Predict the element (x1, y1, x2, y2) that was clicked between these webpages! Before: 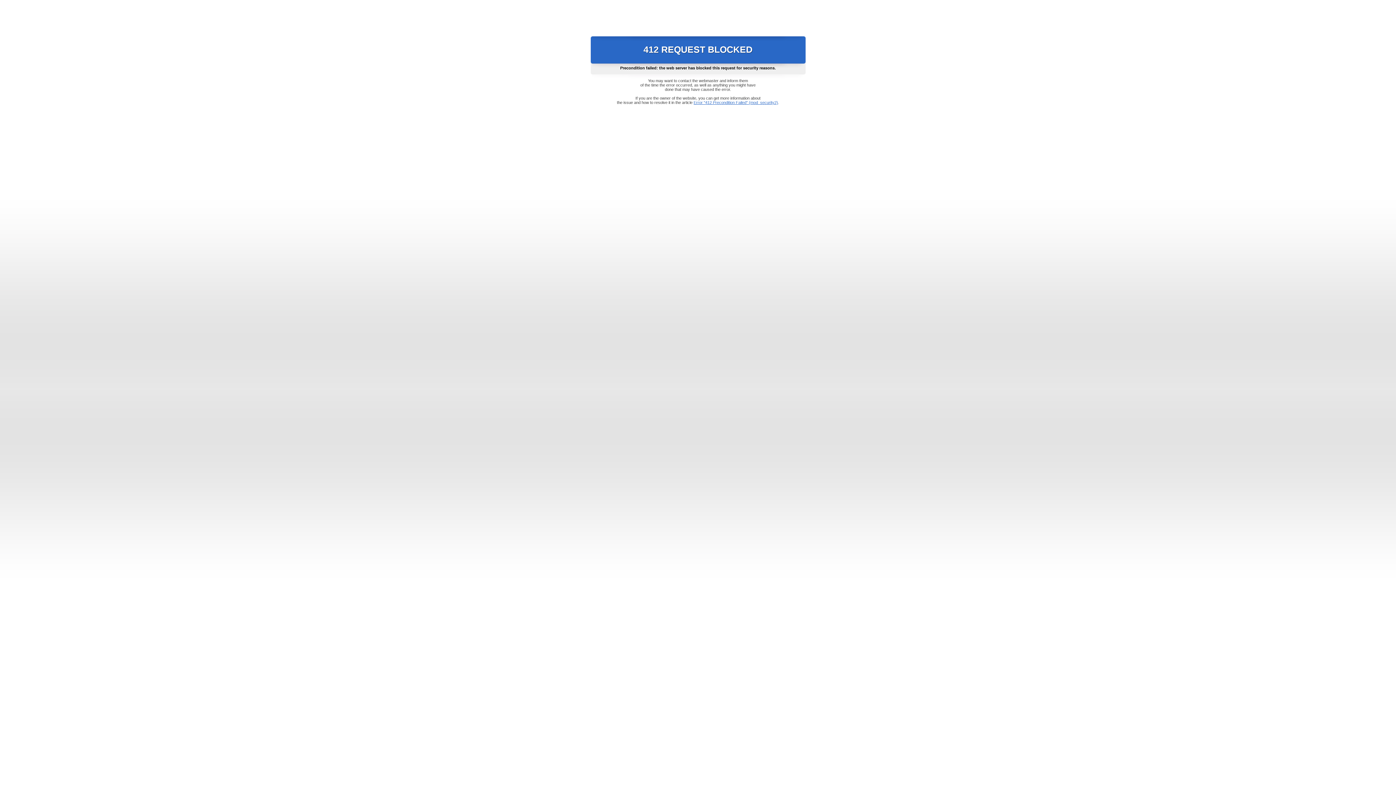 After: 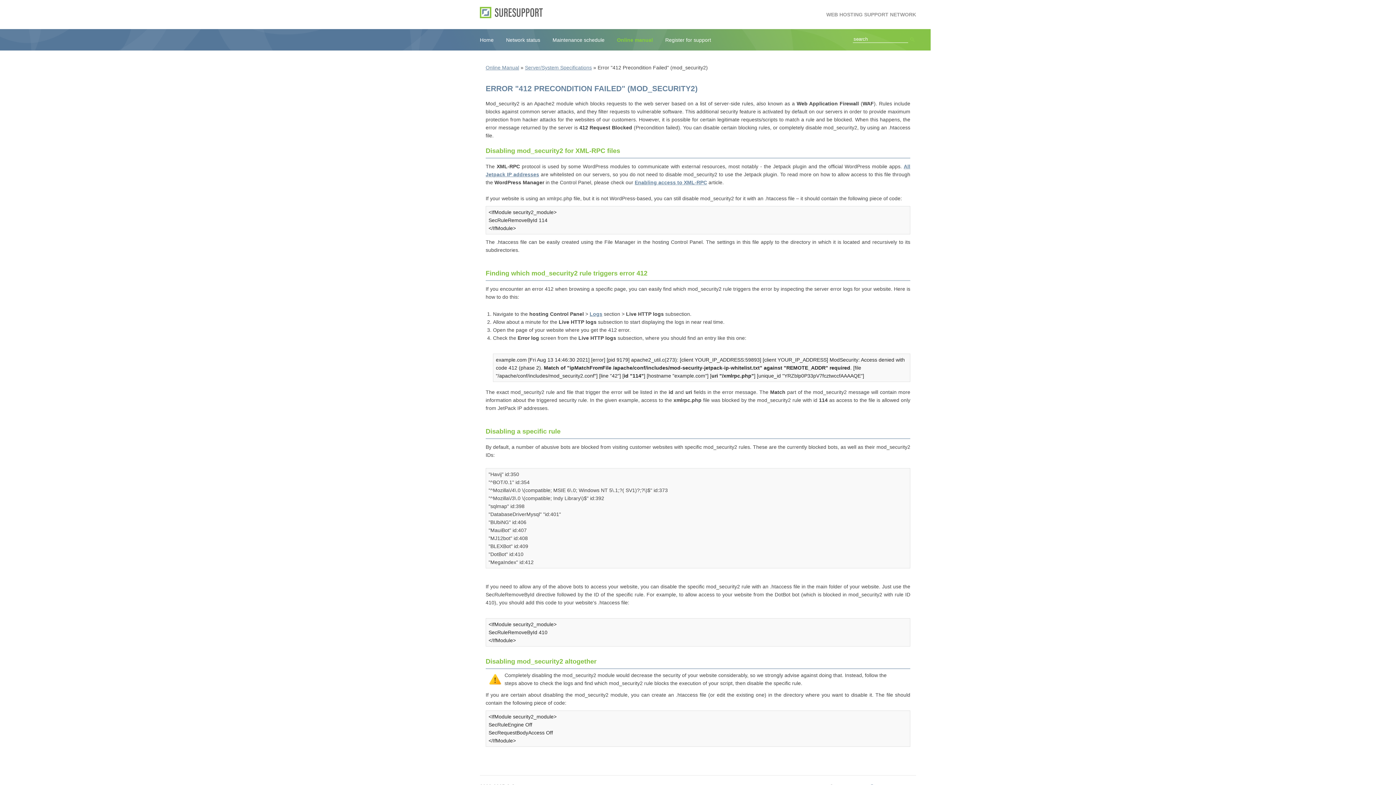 Action: label: Error "412 Precondition Failed" (mod_security2) bbox: (693, 100, 778, 104)